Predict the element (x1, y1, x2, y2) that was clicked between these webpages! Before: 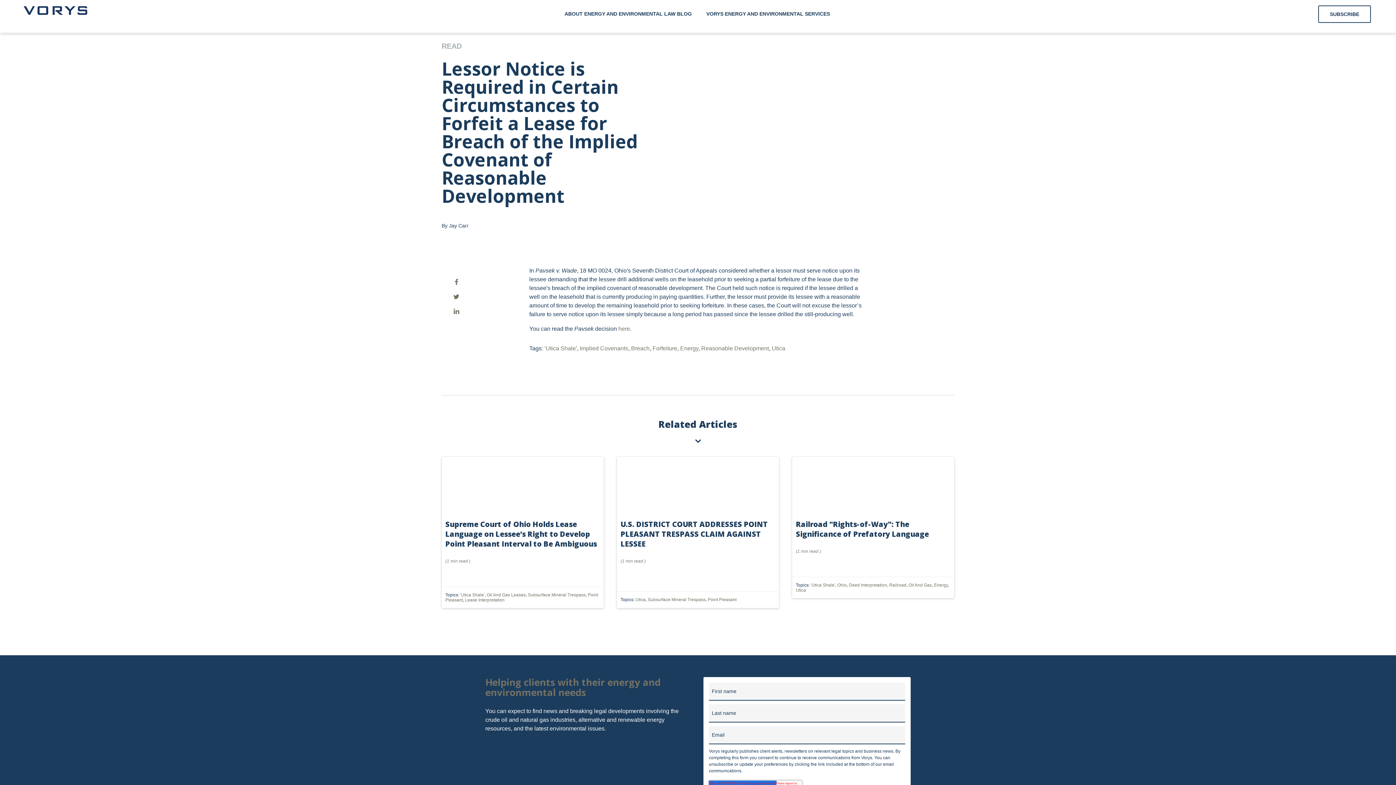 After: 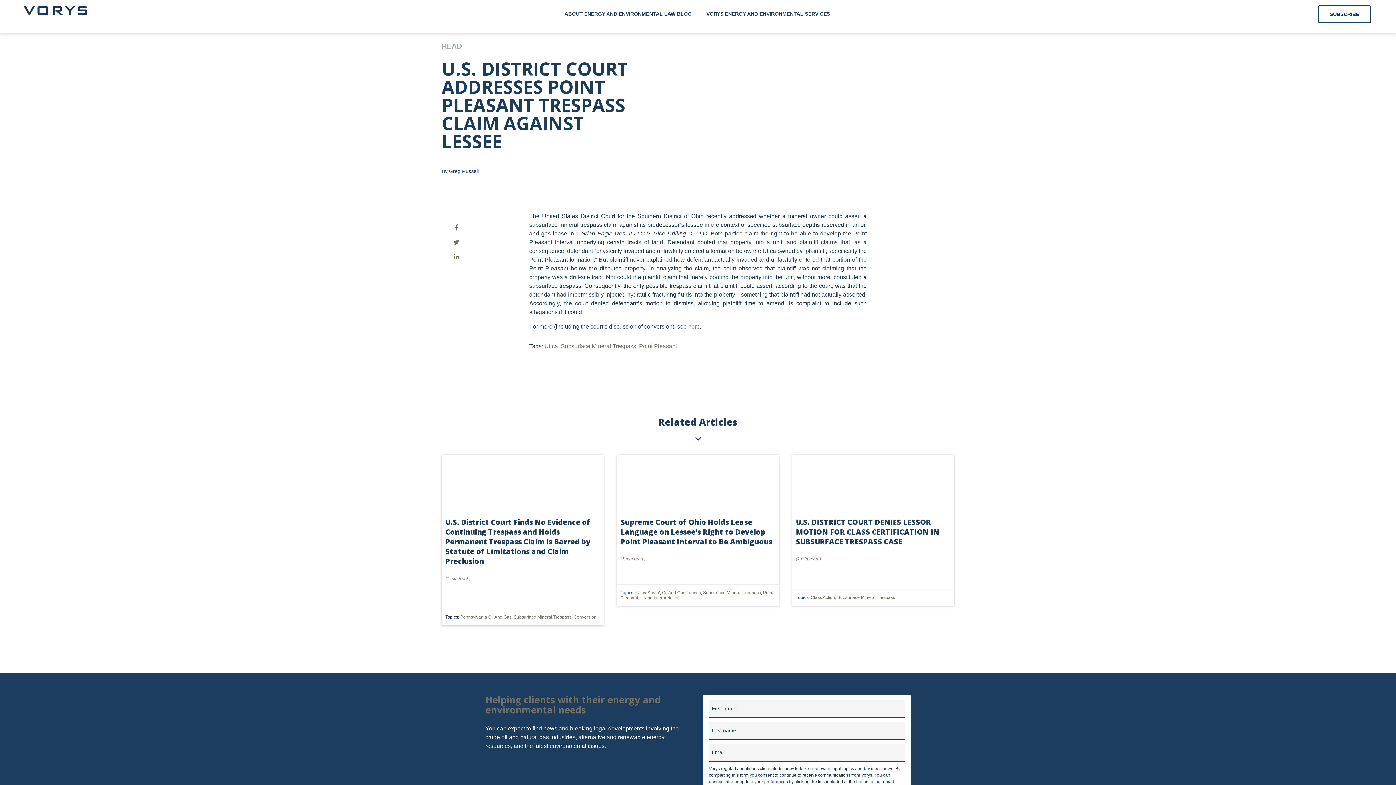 Action: bbox: (617, 457, 779, 608)